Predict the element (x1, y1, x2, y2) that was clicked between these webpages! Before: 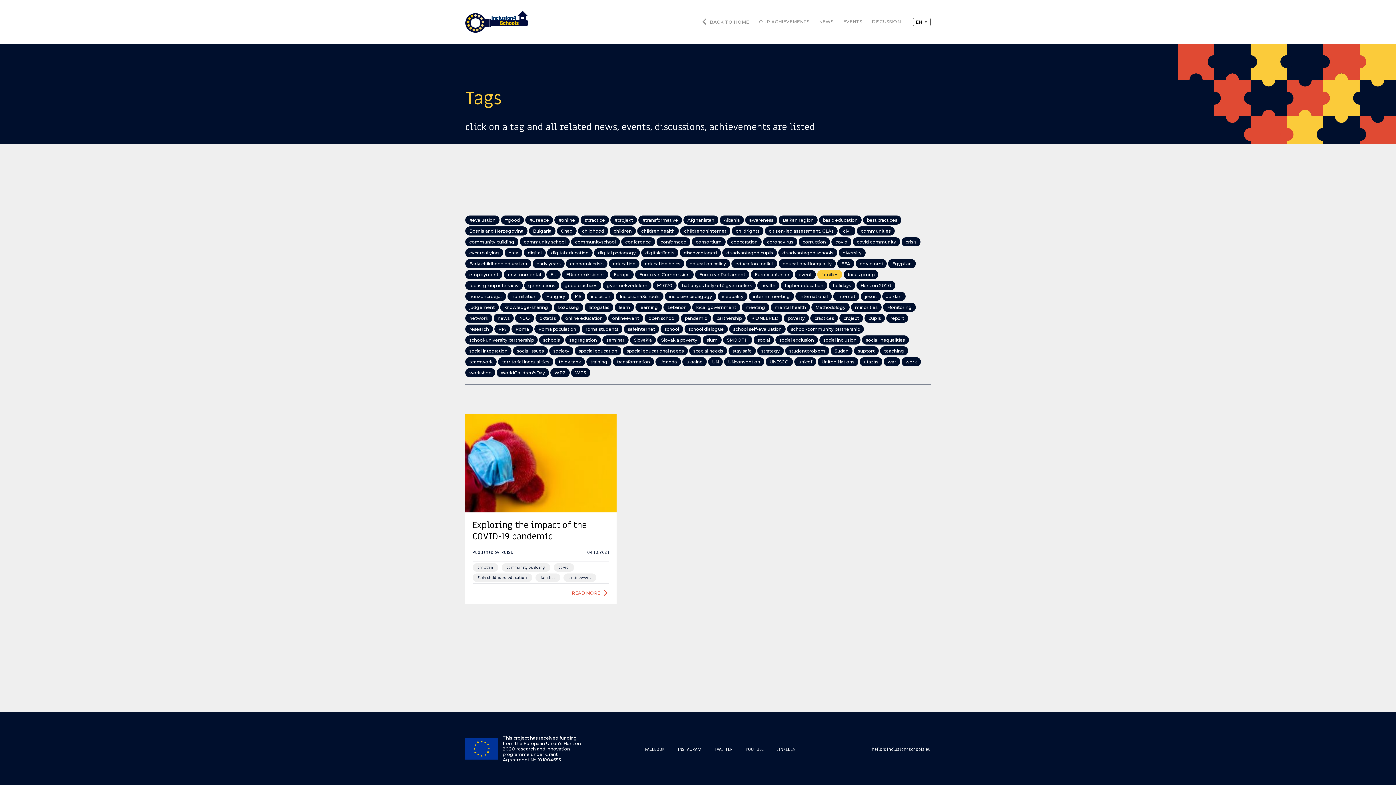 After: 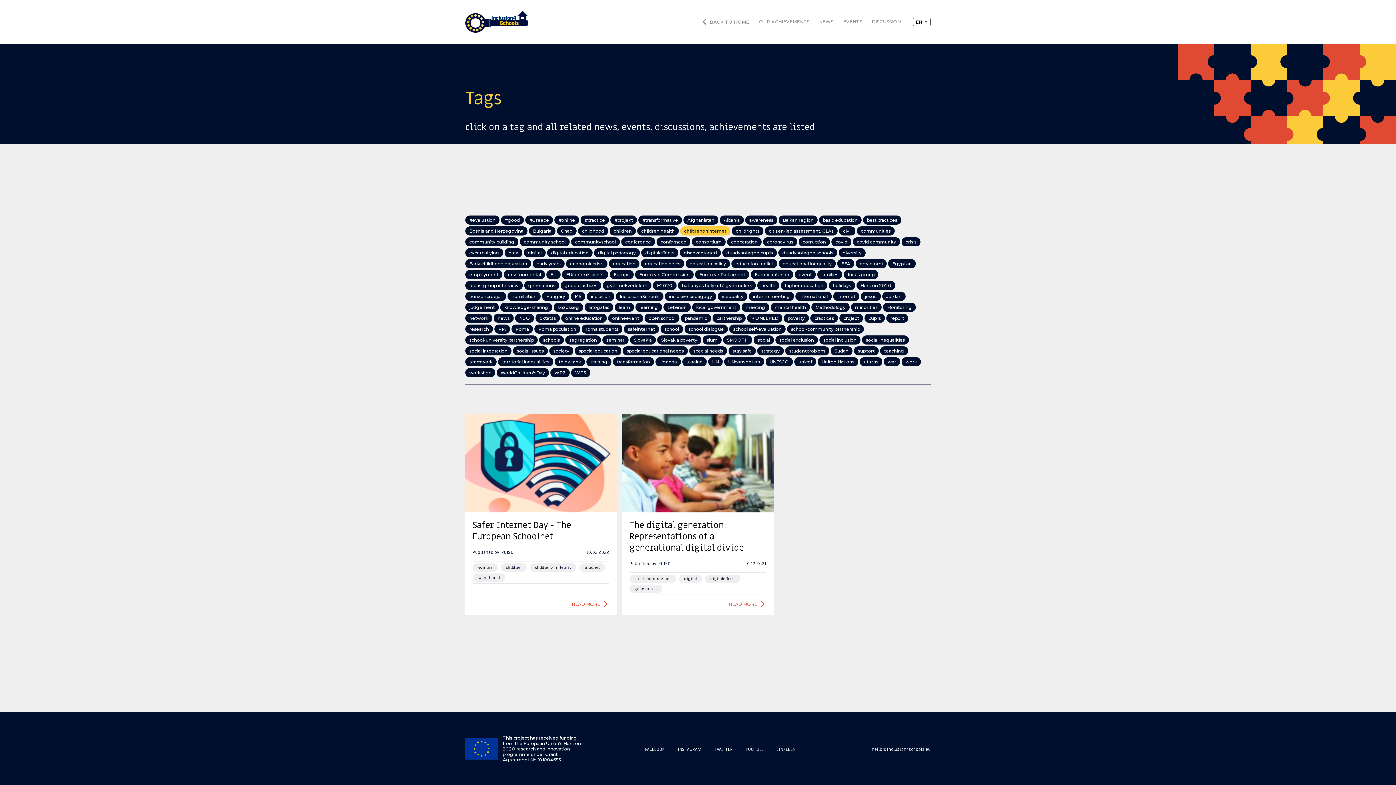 Action: label: childrenoninternet bbox: (680, 226, 730, 235)